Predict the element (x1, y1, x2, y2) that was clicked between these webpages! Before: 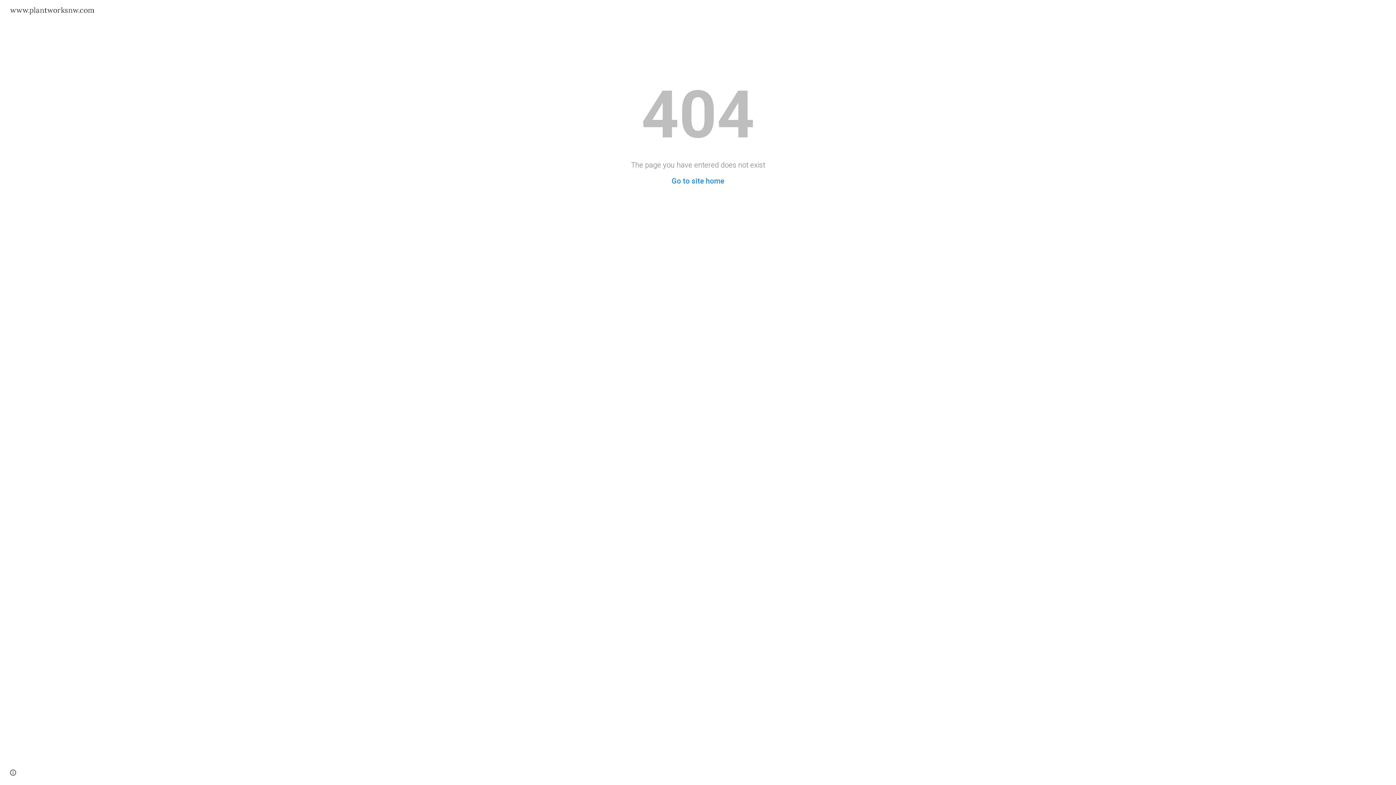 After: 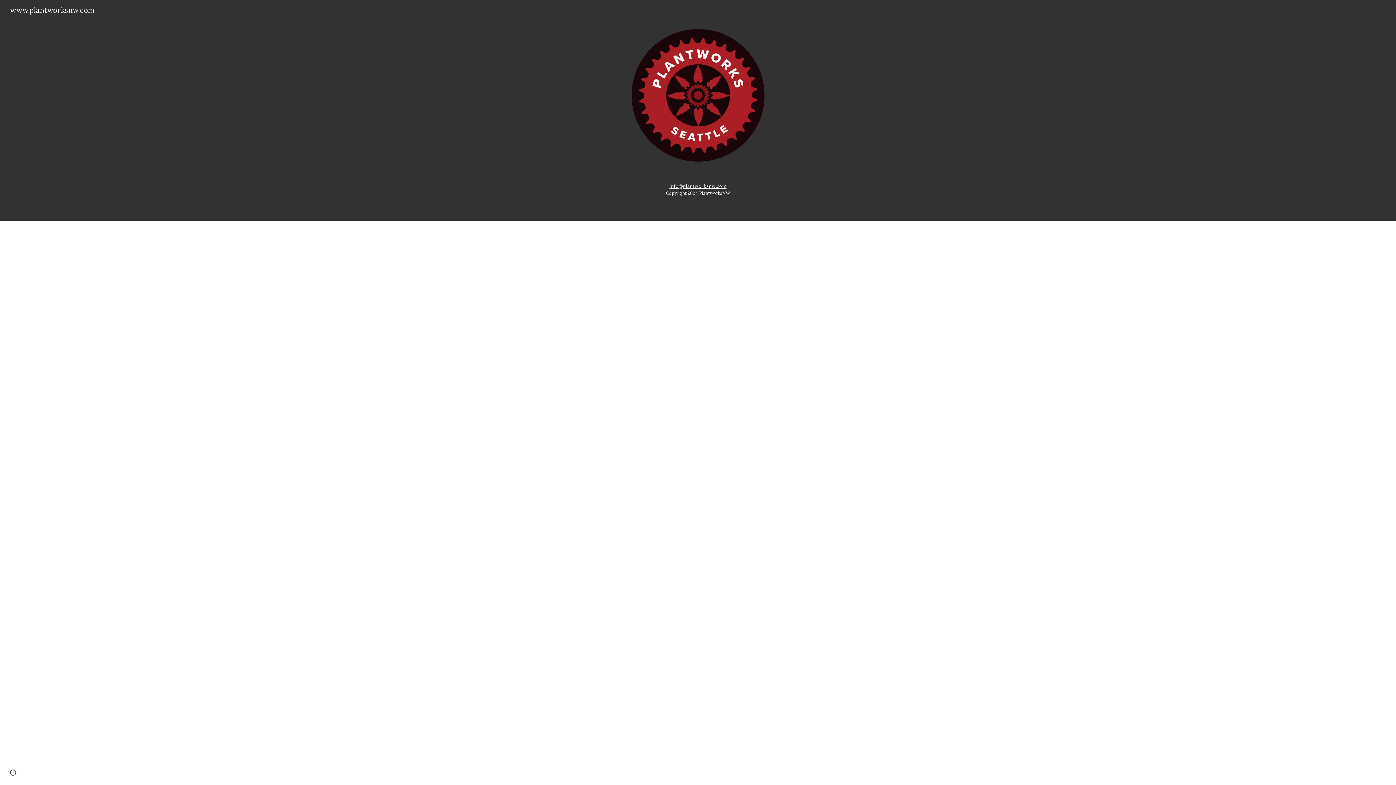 Action: label: Go to site home bbox: (671, 176, 724, 185)